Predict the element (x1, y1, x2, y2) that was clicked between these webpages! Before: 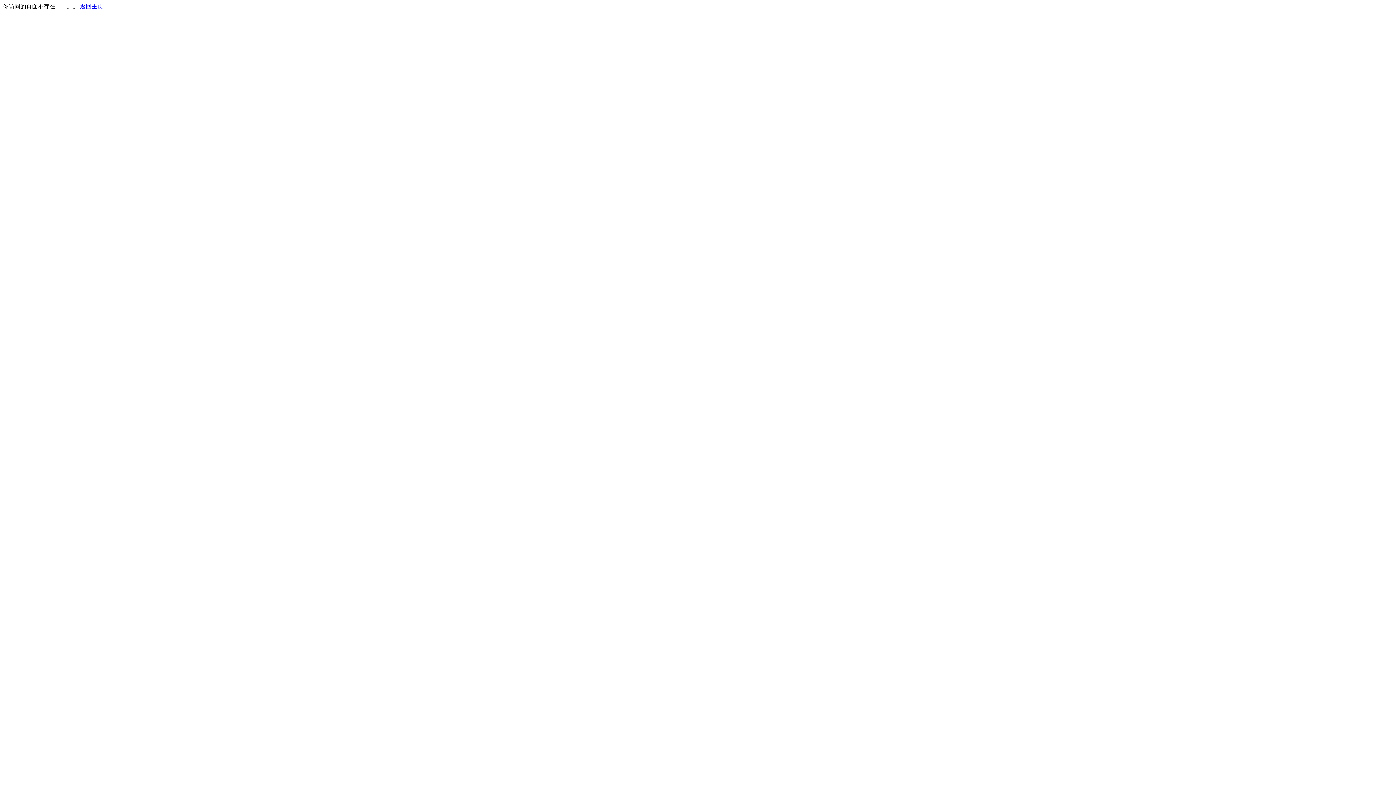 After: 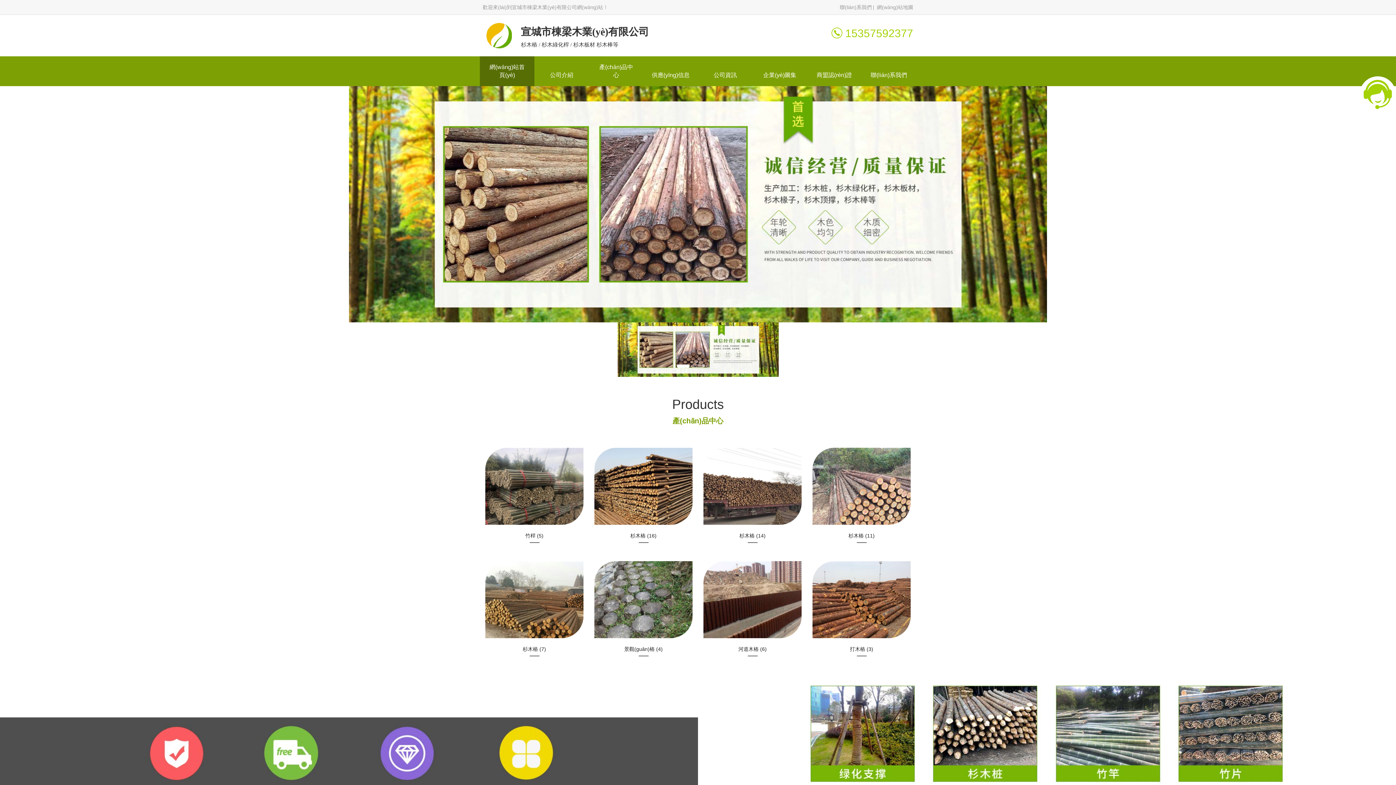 Action: label: 返回主页 bbox: (80, 3, 103, 9)